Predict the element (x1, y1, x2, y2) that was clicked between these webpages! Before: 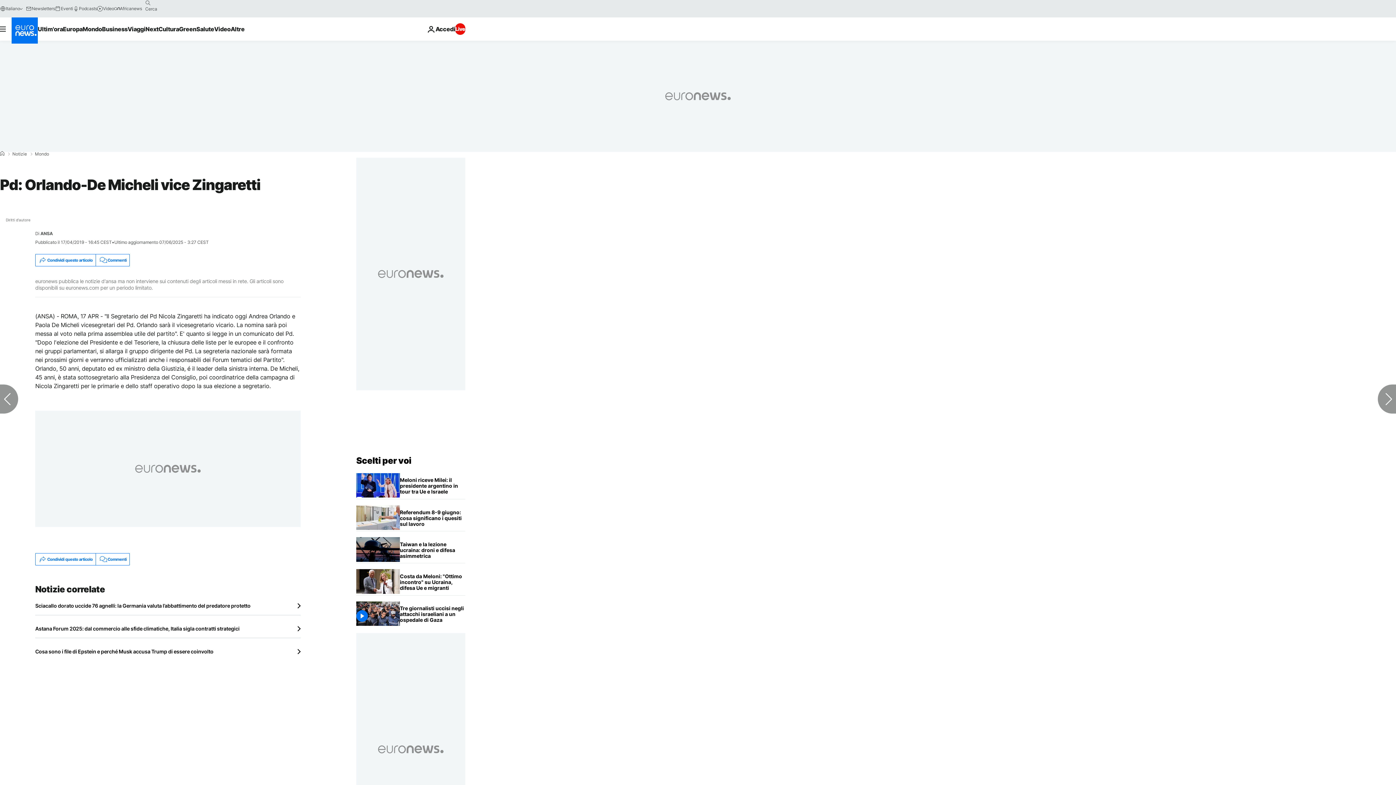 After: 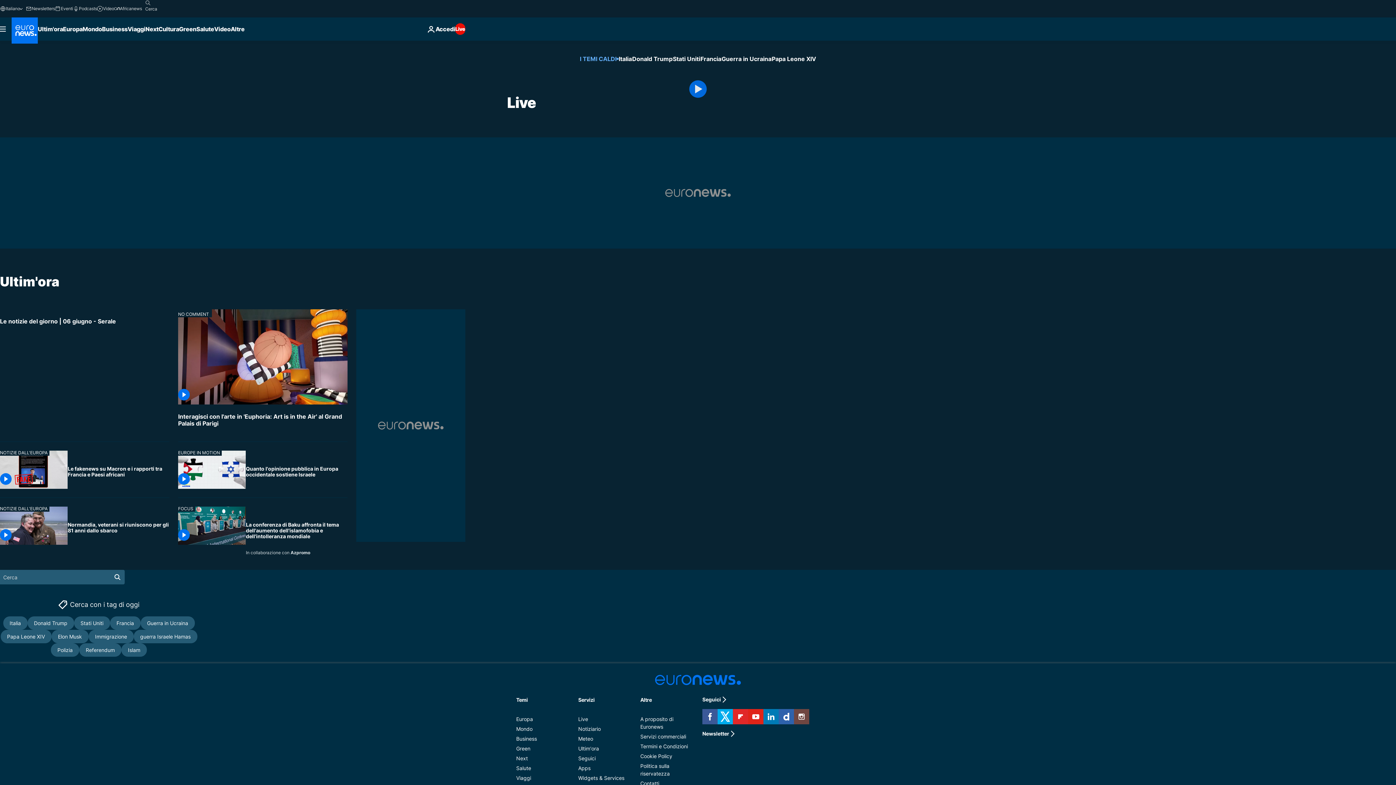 Action: label: Live bbox: (455, 23, 465, 34)